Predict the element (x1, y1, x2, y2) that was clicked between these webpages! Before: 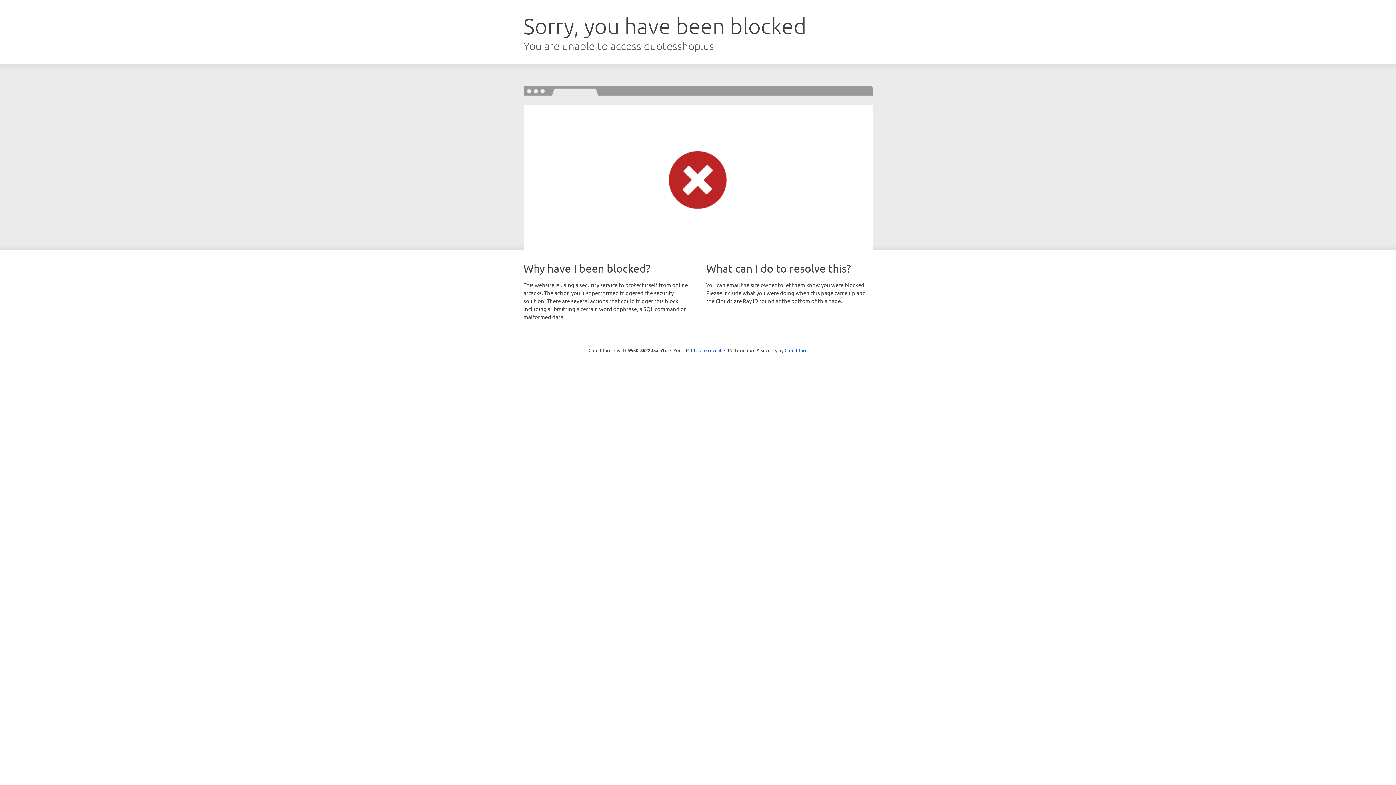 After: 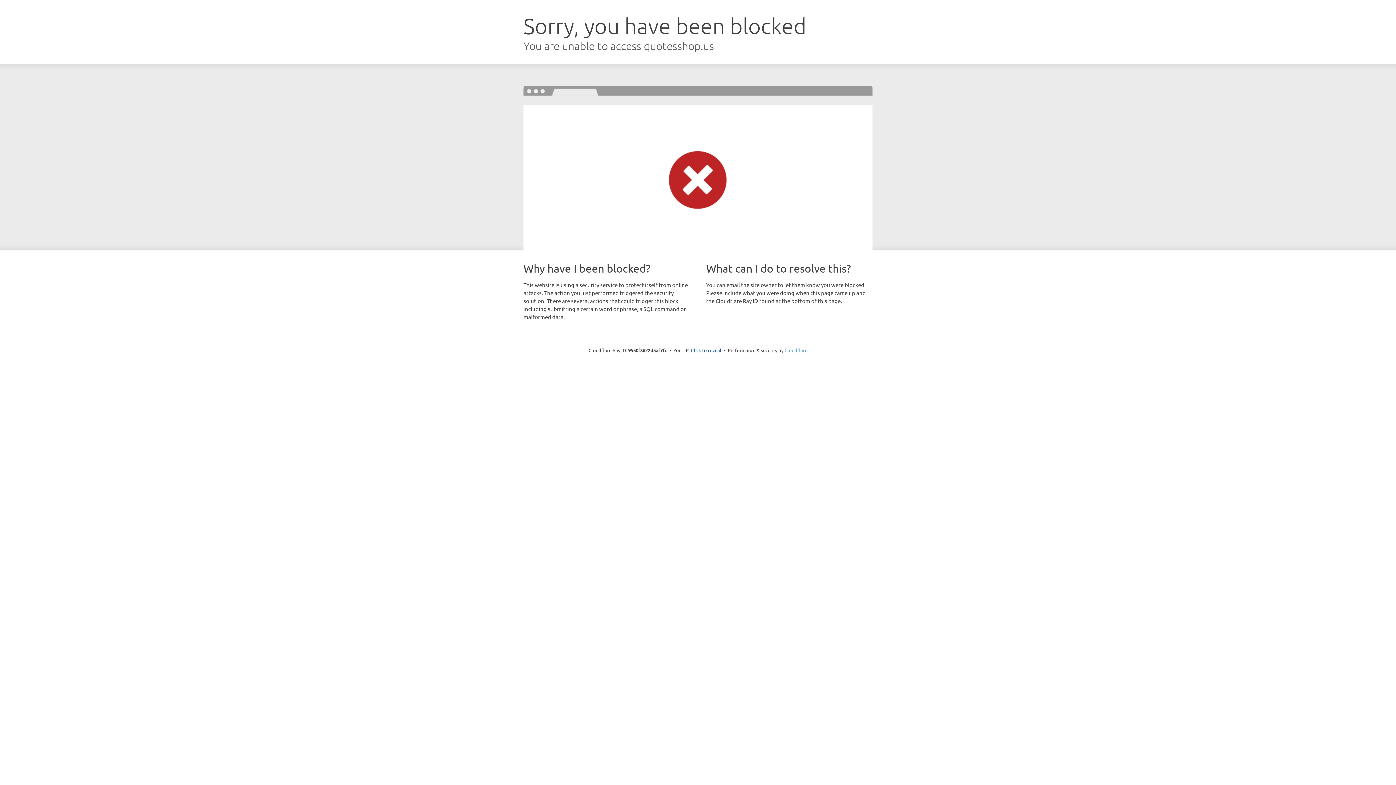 Action: bbox: (784, 347, 807, 353) label: Cloudflare